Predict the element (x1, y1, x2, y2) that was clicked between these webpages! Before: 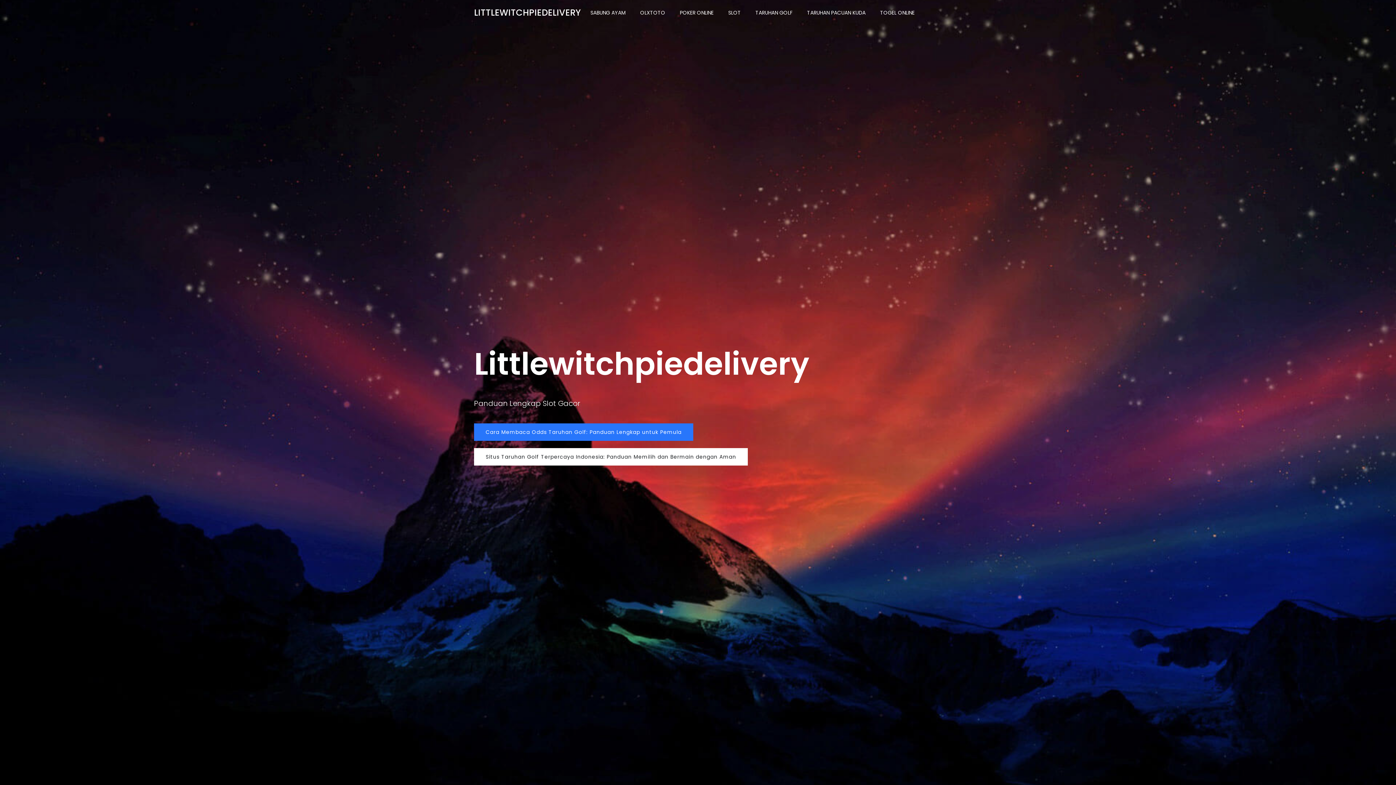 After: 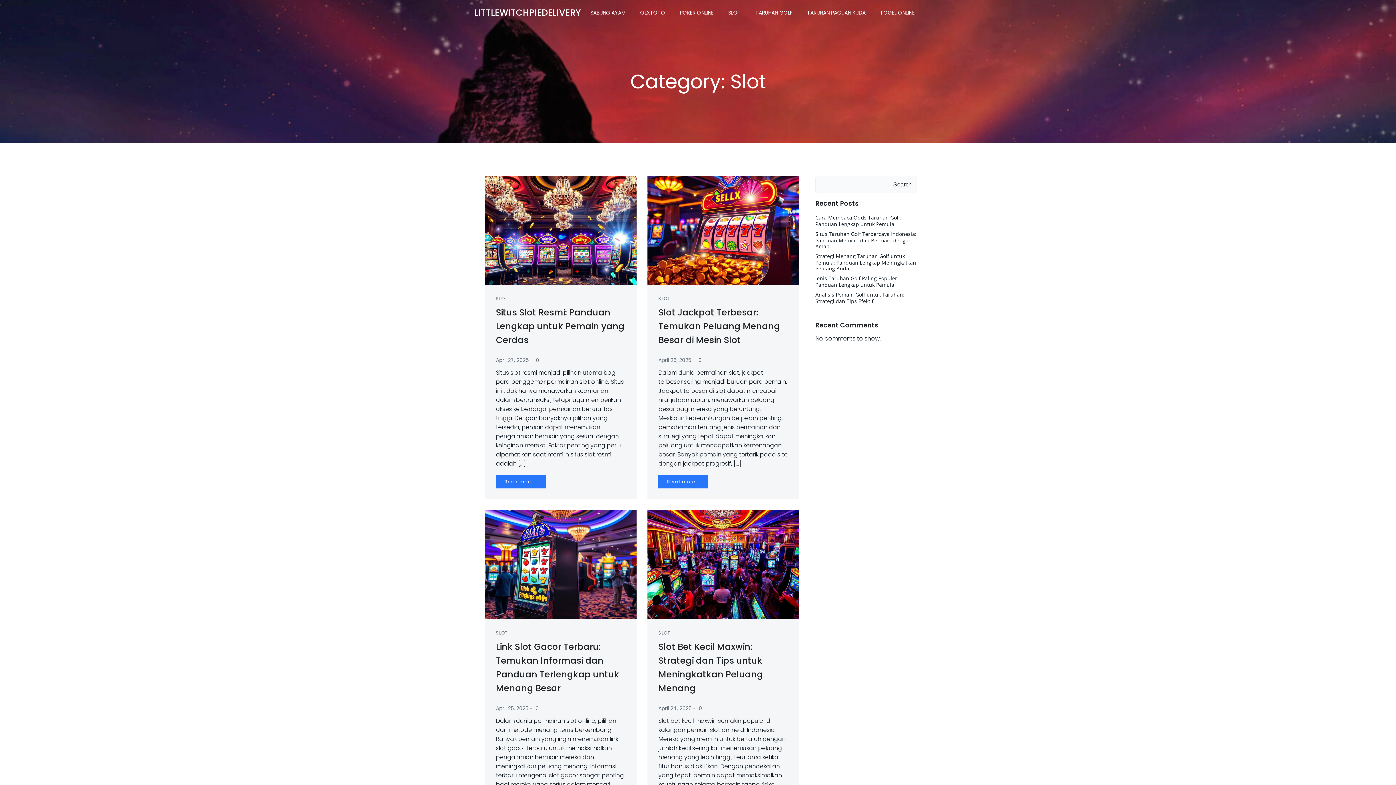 Action: bbox: (728, 8, 741, 16) label: SLOT